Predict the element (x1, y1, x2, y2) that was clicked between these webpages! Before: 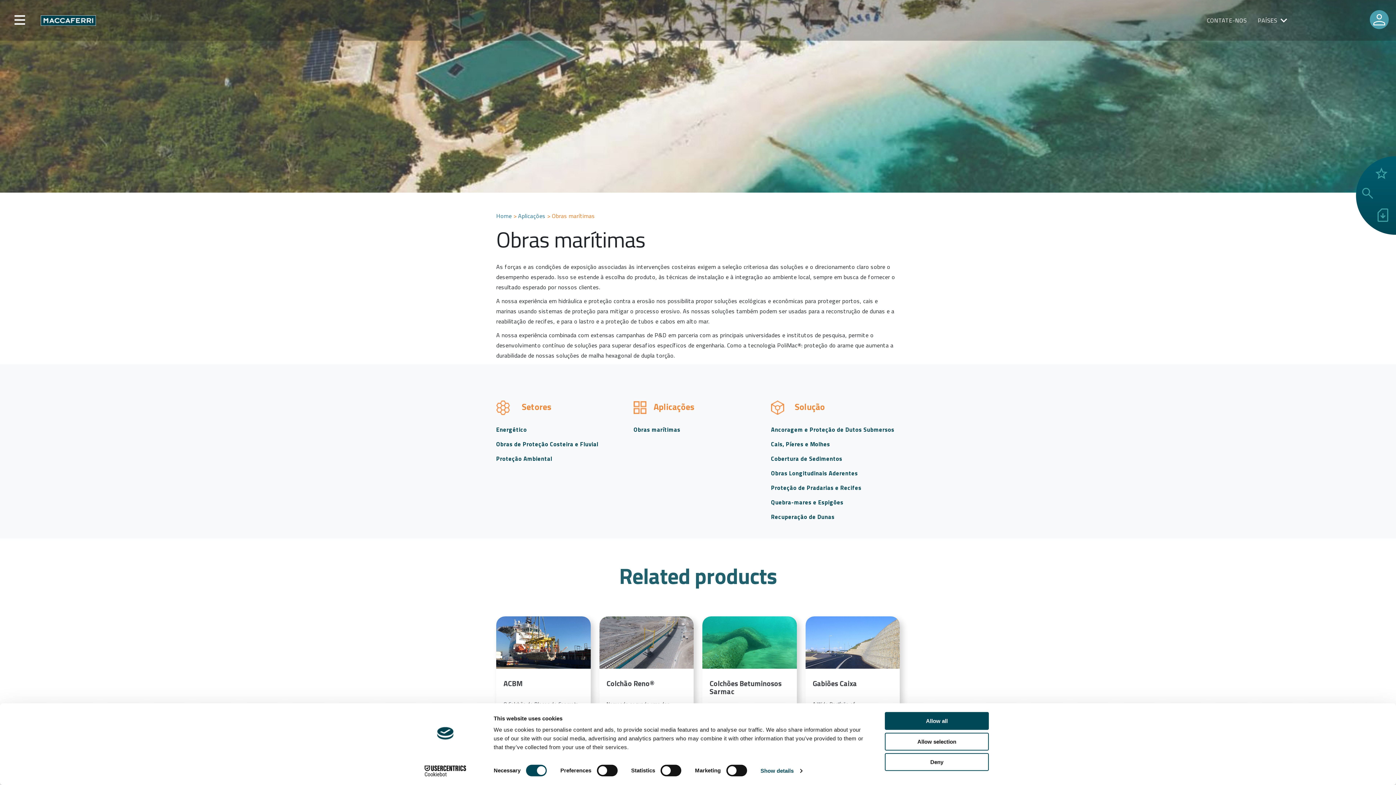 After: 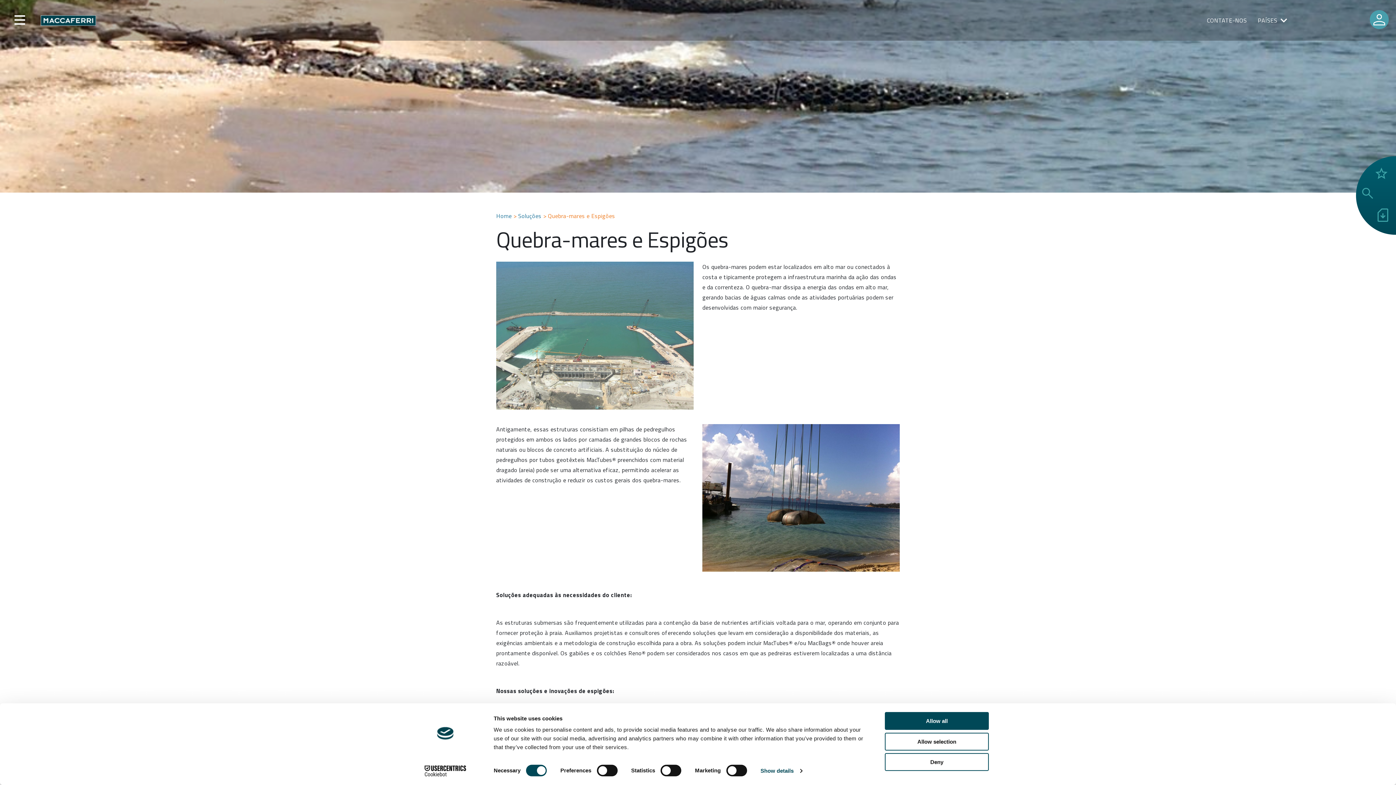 Action: bbox: (771, 497, 843, 507) label: Quebra-mares e Espigões